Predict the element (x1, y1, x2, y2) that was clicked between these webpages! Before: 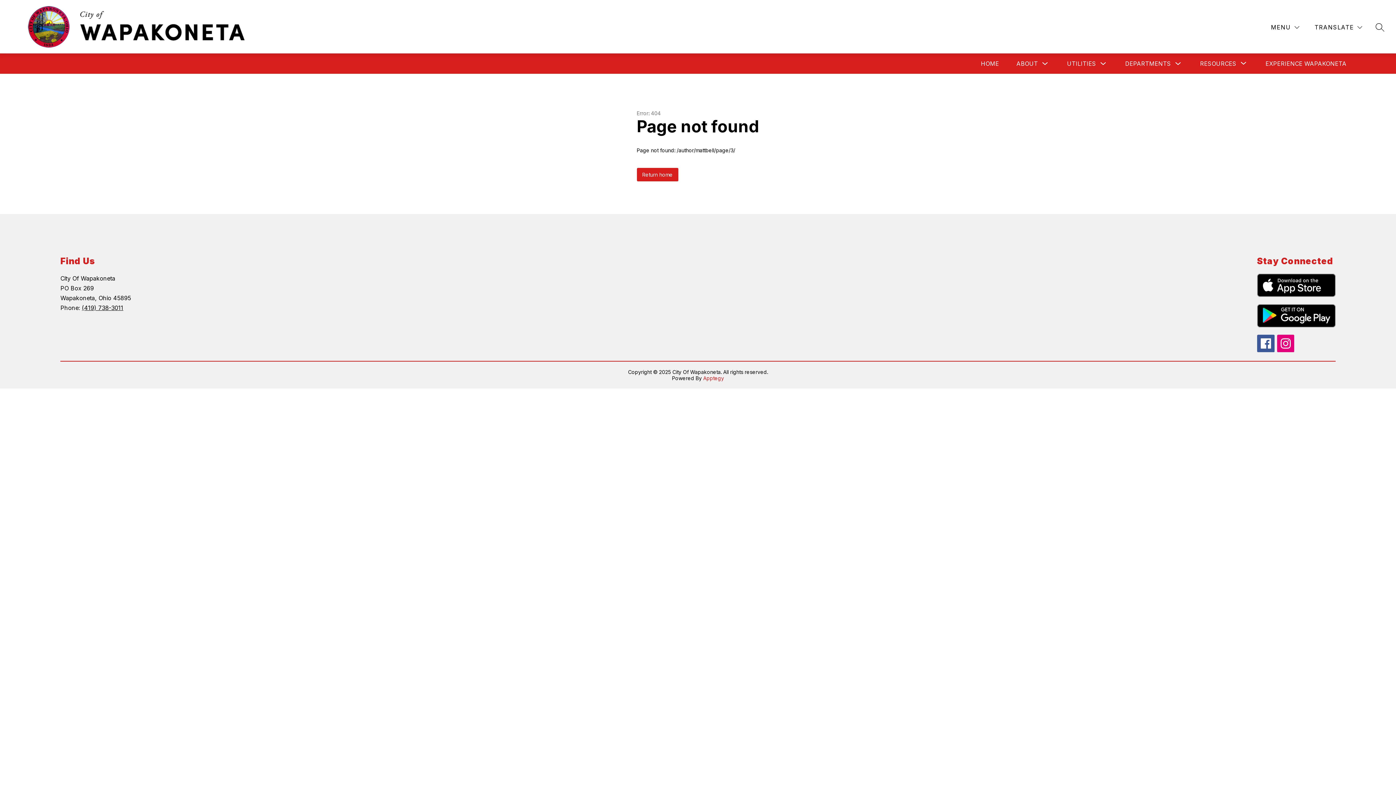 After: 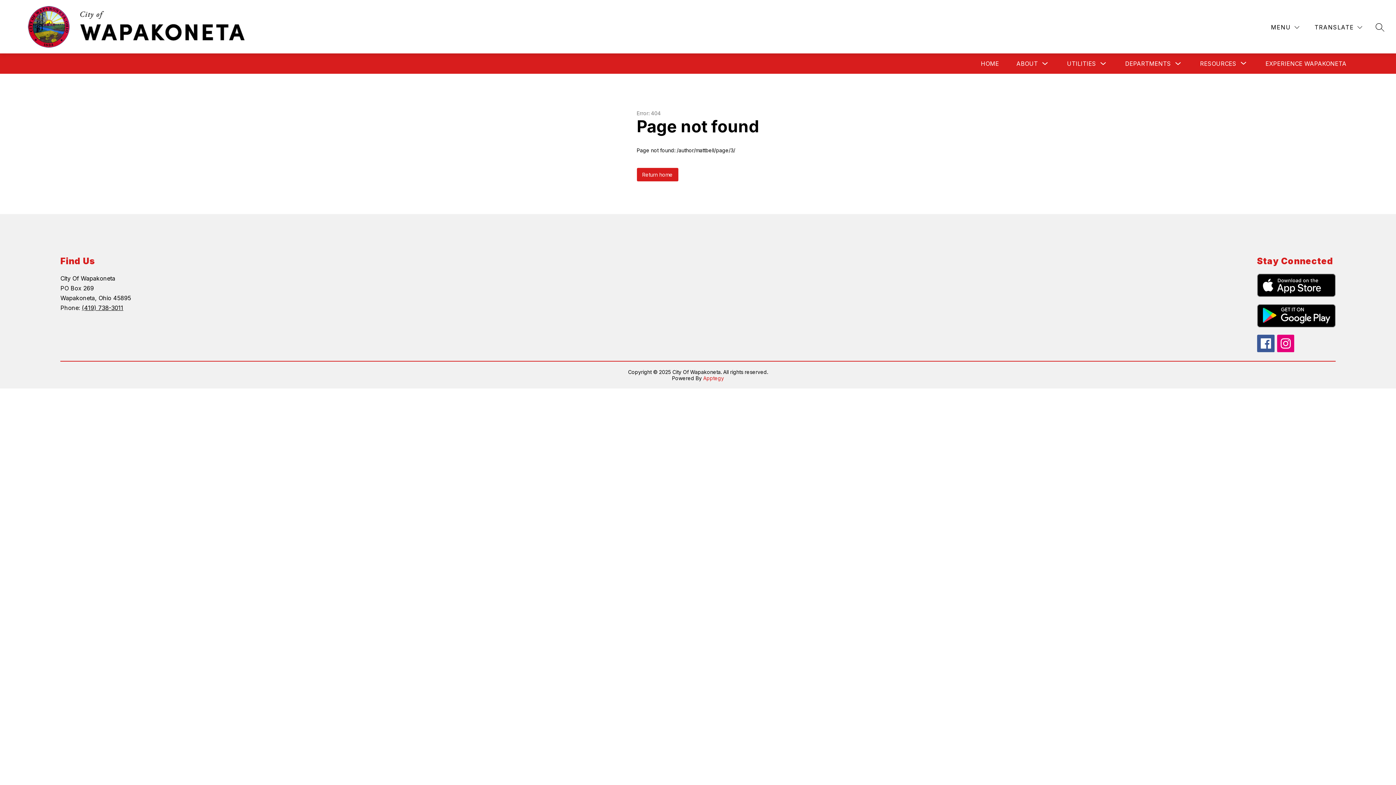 Action: bbox: (1257, 334, 1274, 352)